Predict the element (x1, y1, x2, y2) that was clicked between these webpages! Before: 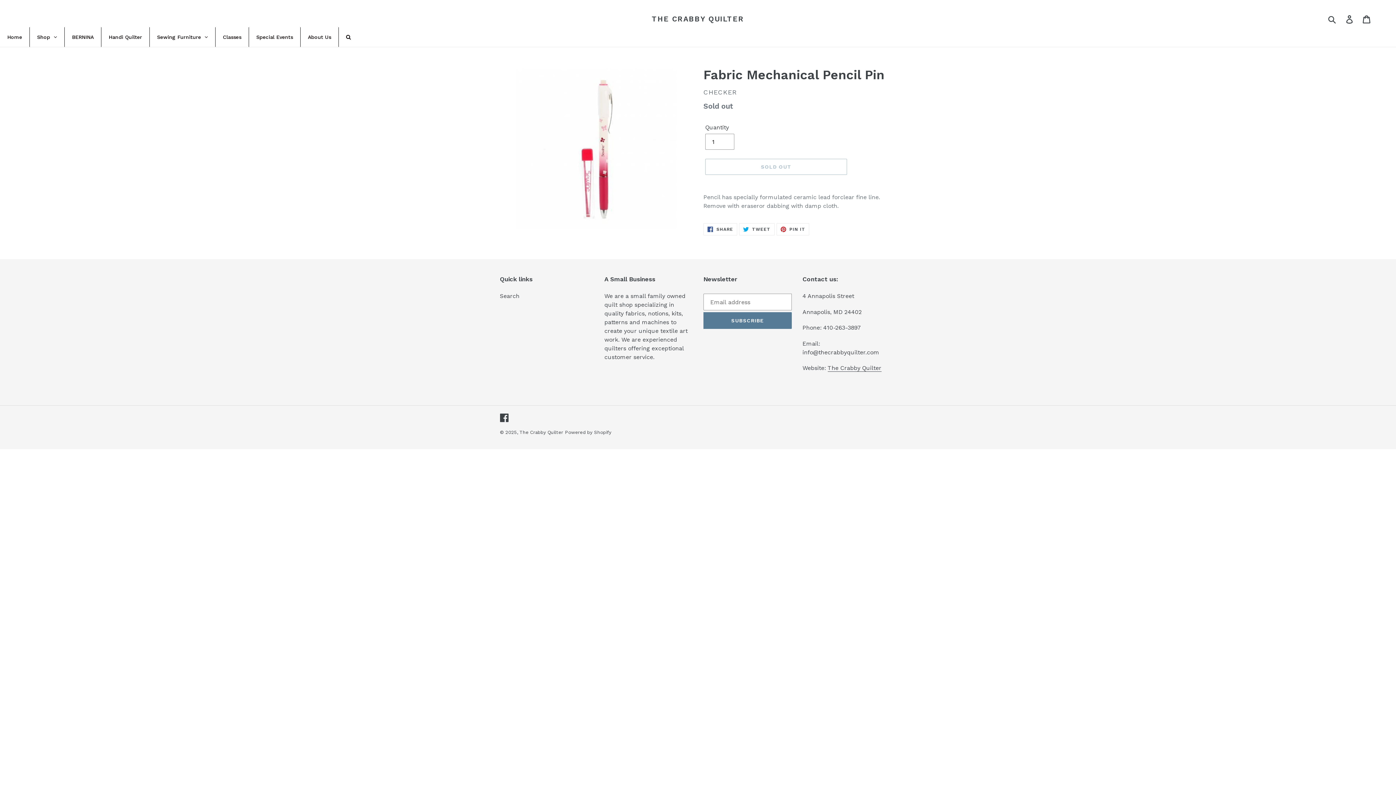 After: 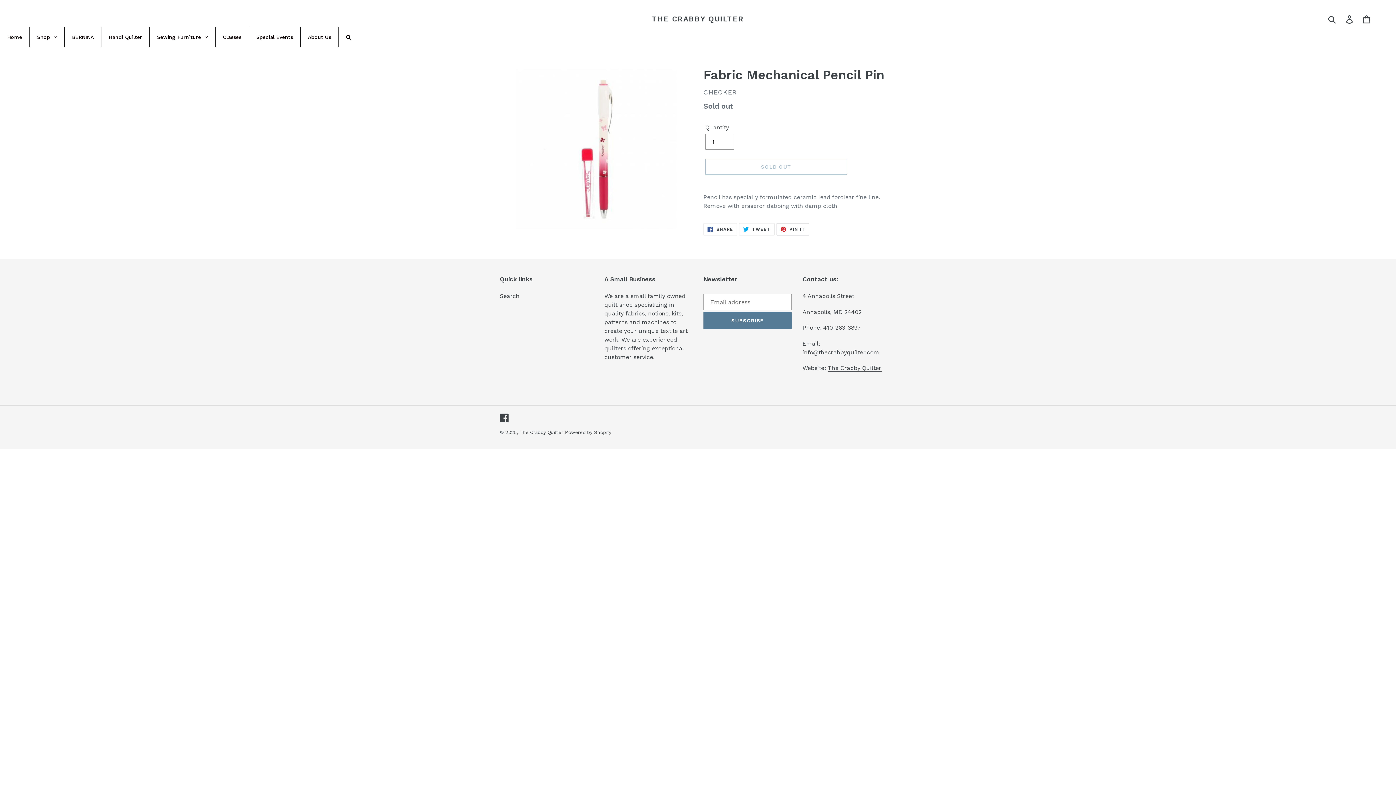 Action: bbox: (776, 223, 809, 235) label:  PIN IT
PIN ON PINTEREST